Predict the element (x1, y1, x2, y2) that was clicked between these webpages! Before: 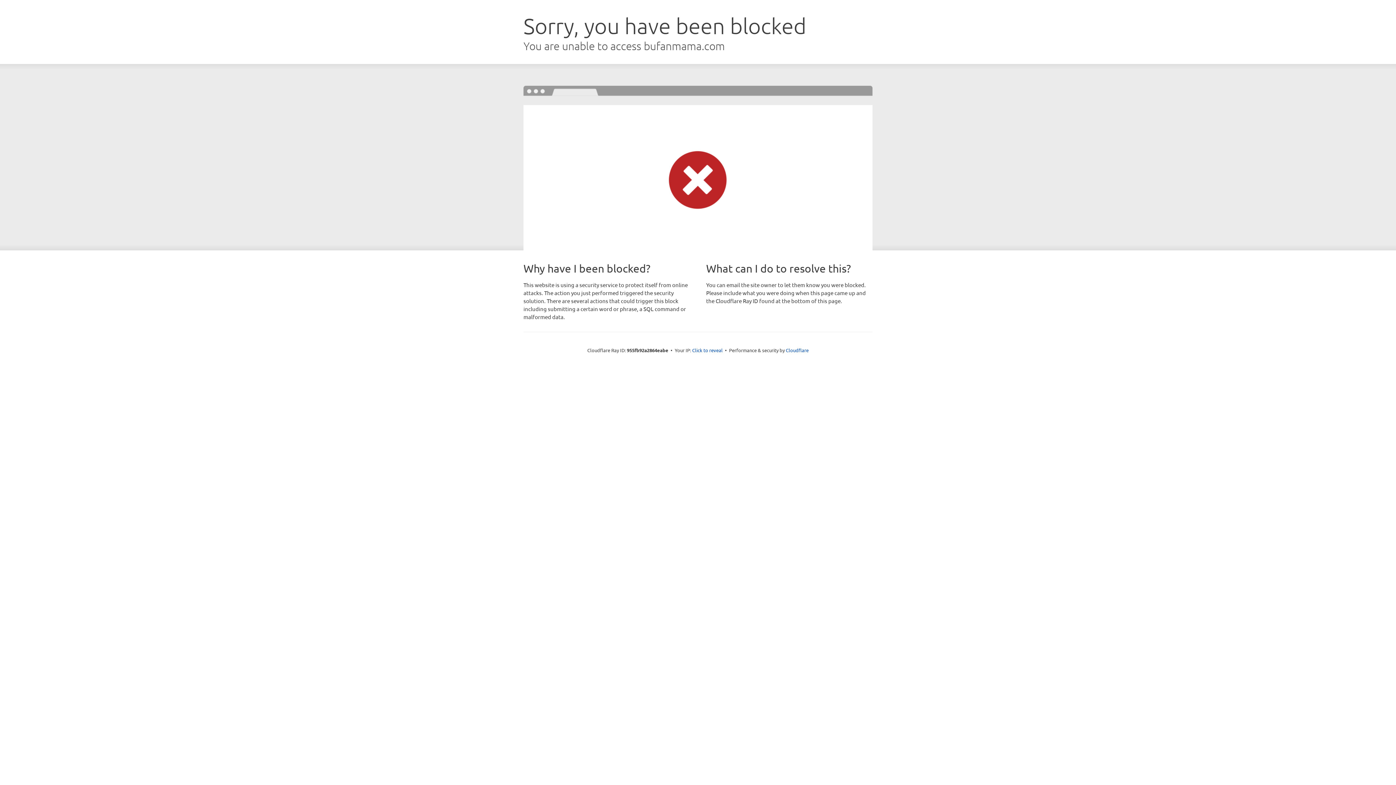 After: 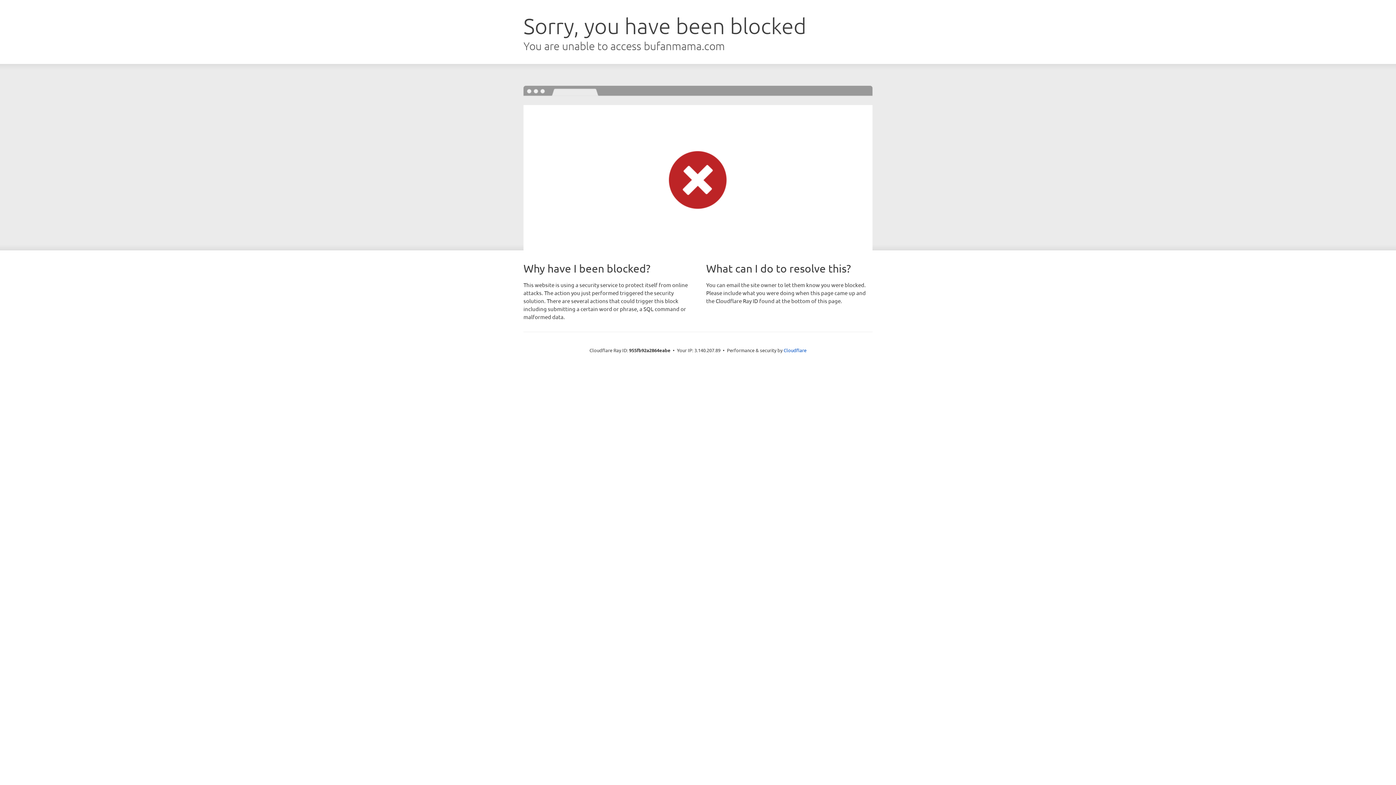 Action: bbox: (692, 346, 722, 353) label: Click to reveal